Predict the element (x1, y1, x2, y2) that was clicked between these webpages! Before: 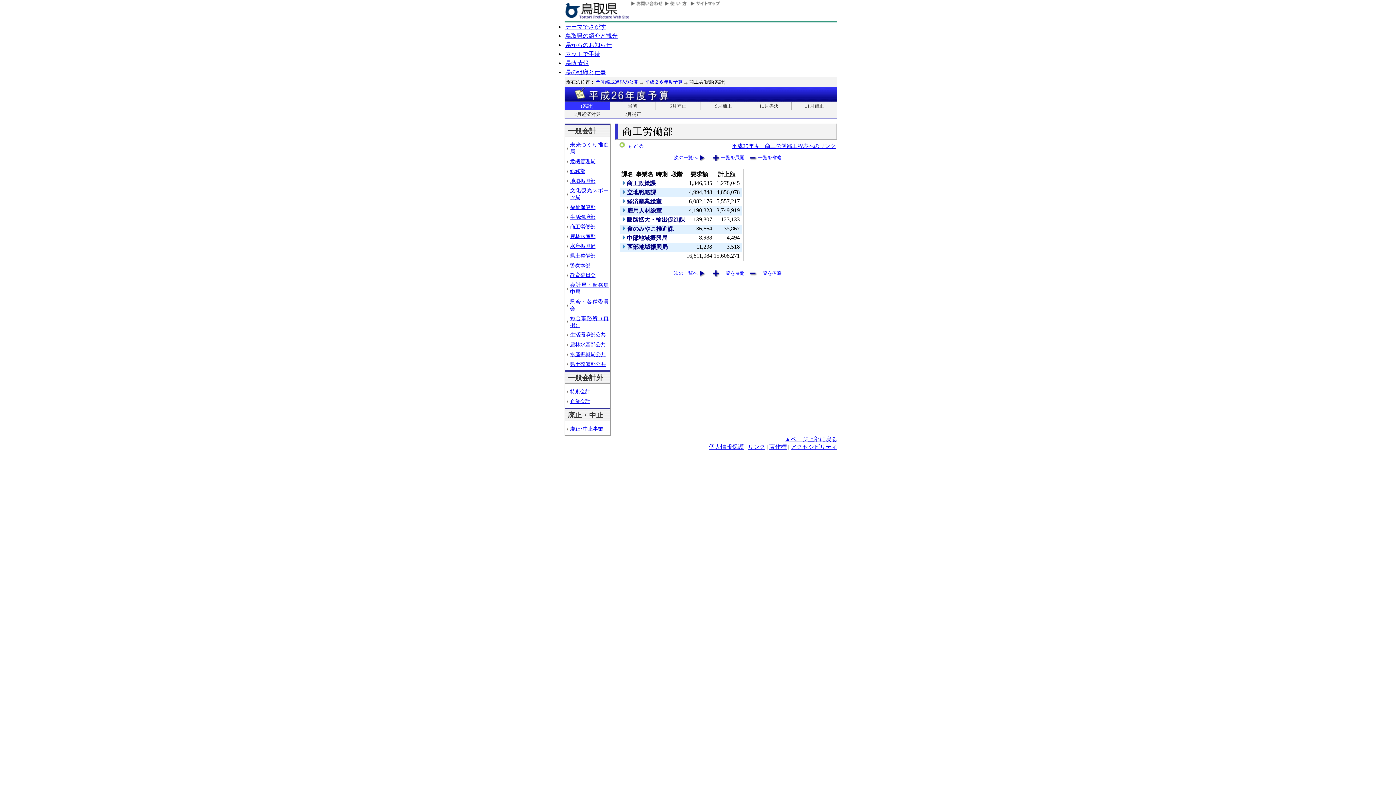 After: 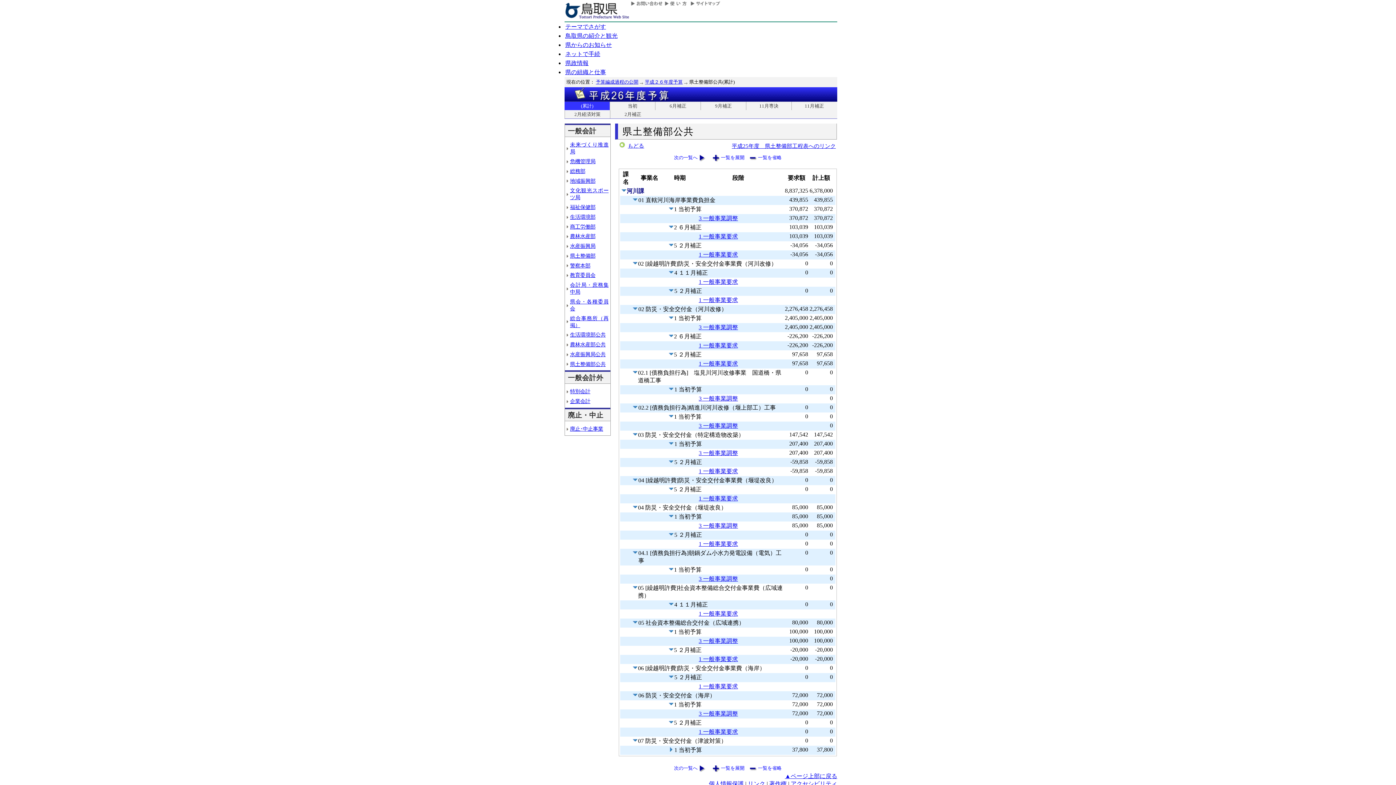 Action: bbox: (570, 361, 605, 367) label: 県土整備部公共